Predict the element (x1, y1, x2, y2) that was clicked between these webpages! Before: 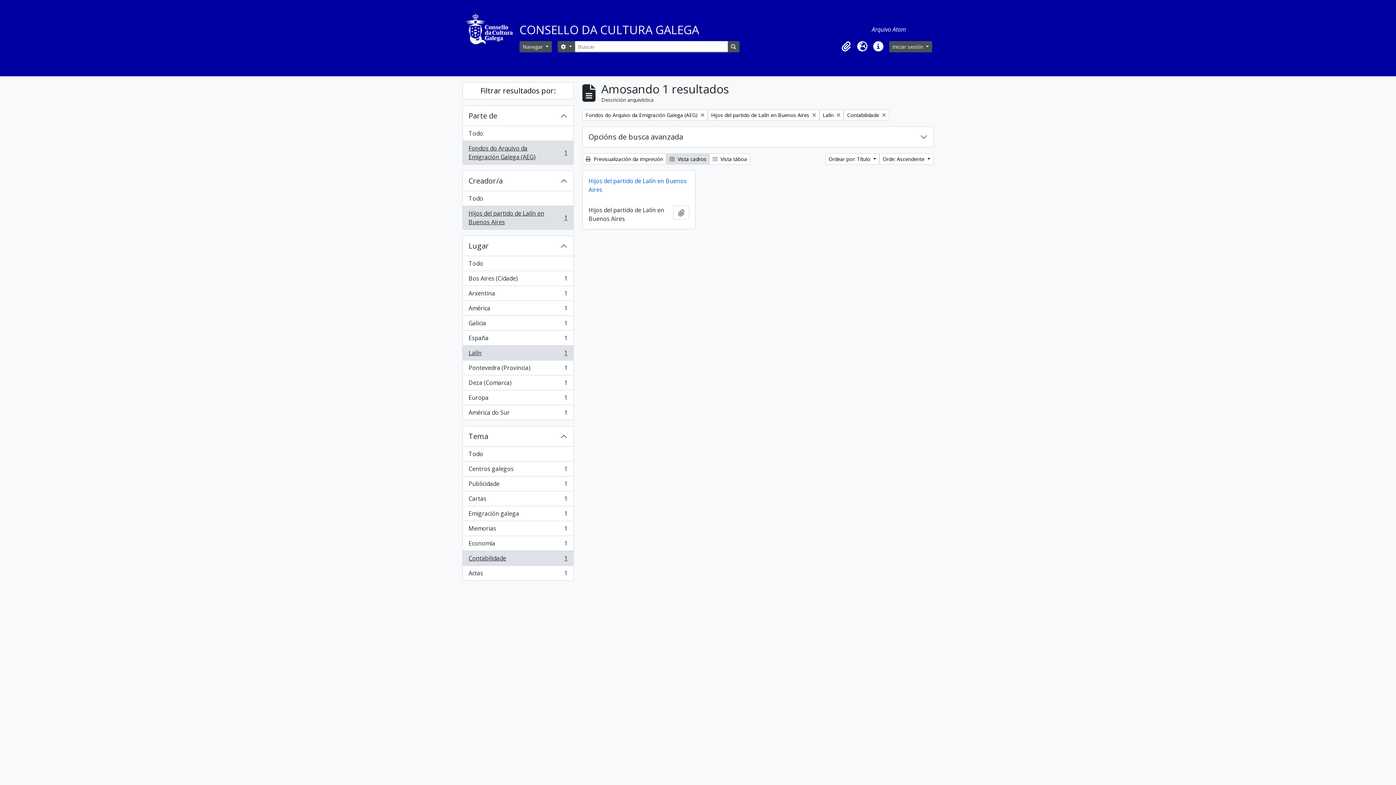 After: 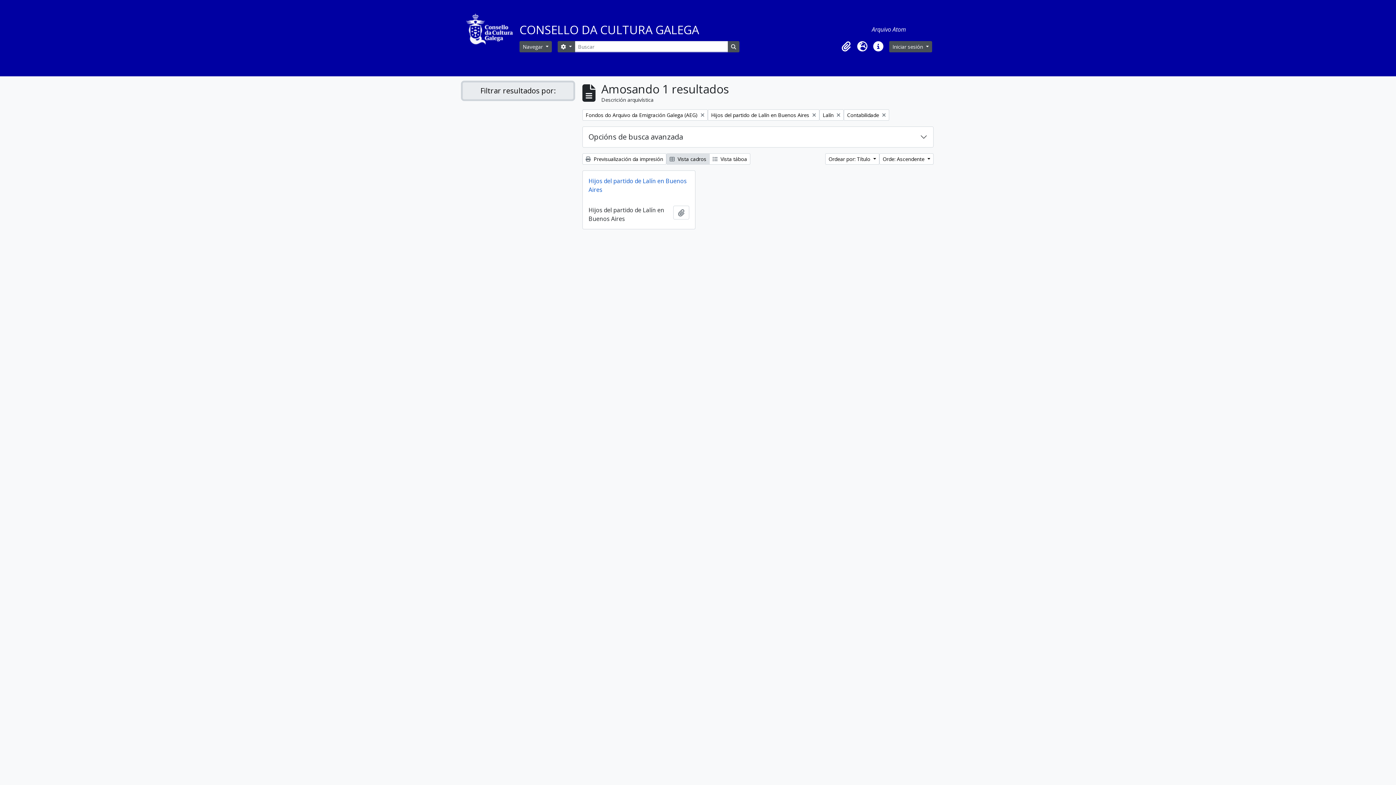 Action: label: Filtrar resultados por: bbox: (462, 82, 573, 99)